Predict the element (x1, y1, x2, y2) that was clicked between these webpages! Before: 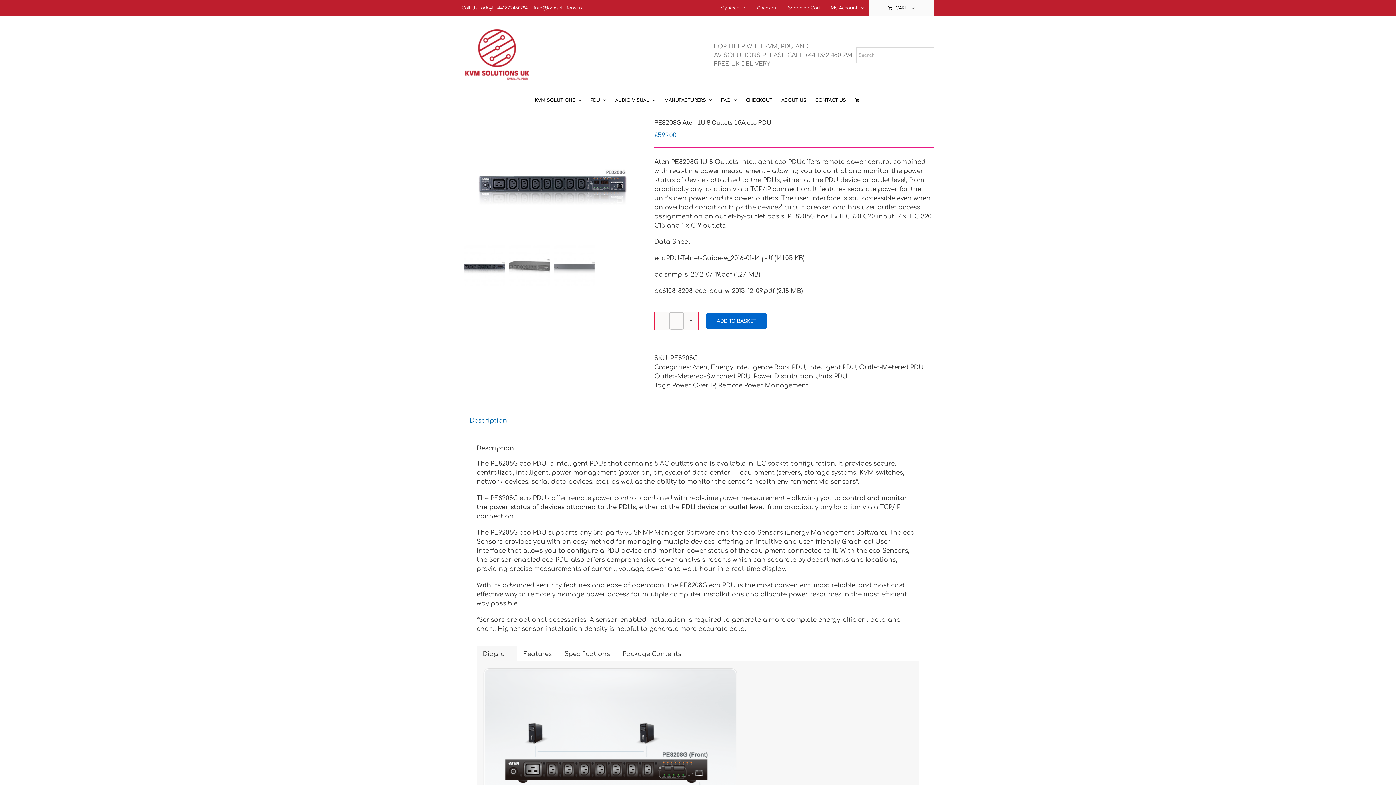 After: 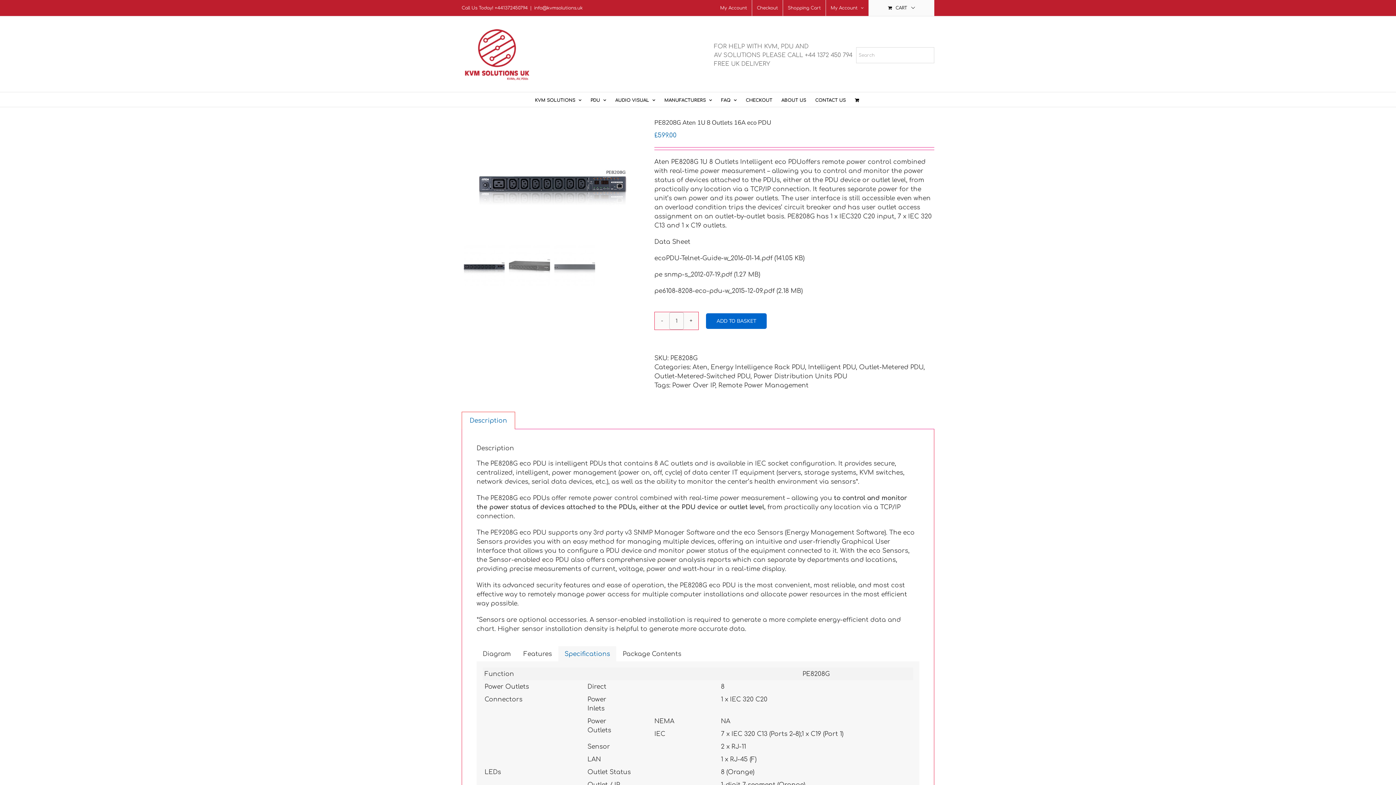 Action: bbox: (558, 646, 616, 661) label: Specifications